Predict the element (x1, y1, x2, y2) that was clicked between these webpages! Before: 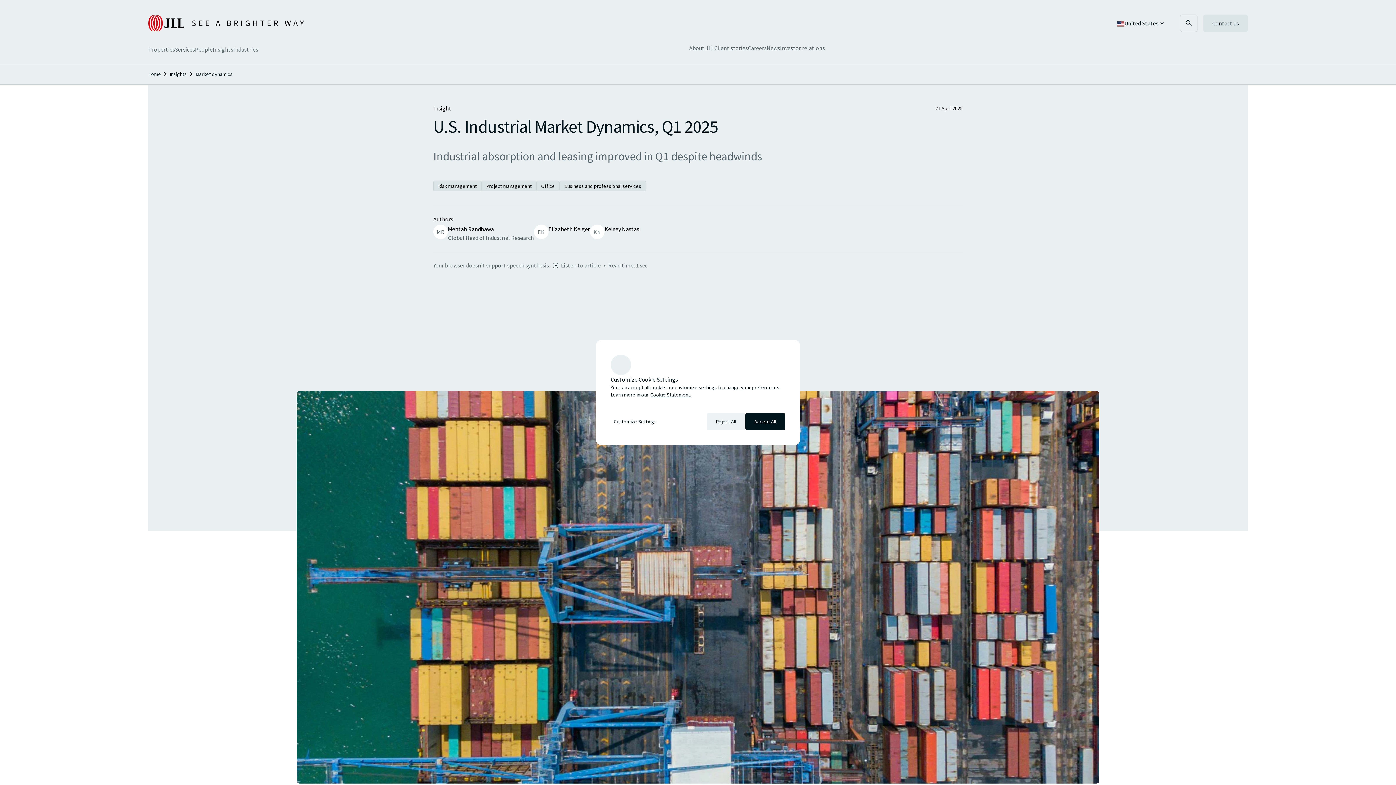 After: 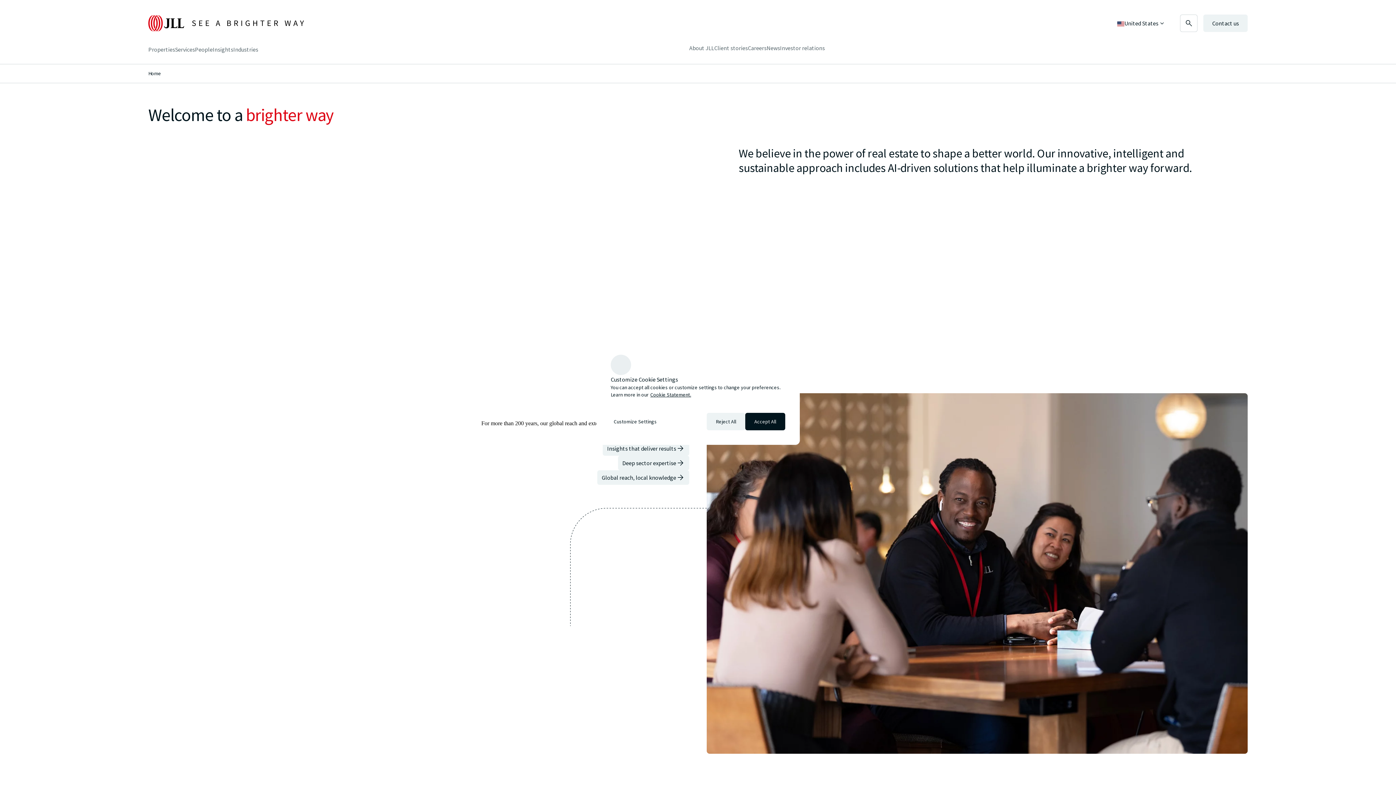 Action: bbox: (689, 43, 714, 52) label: About JLL 